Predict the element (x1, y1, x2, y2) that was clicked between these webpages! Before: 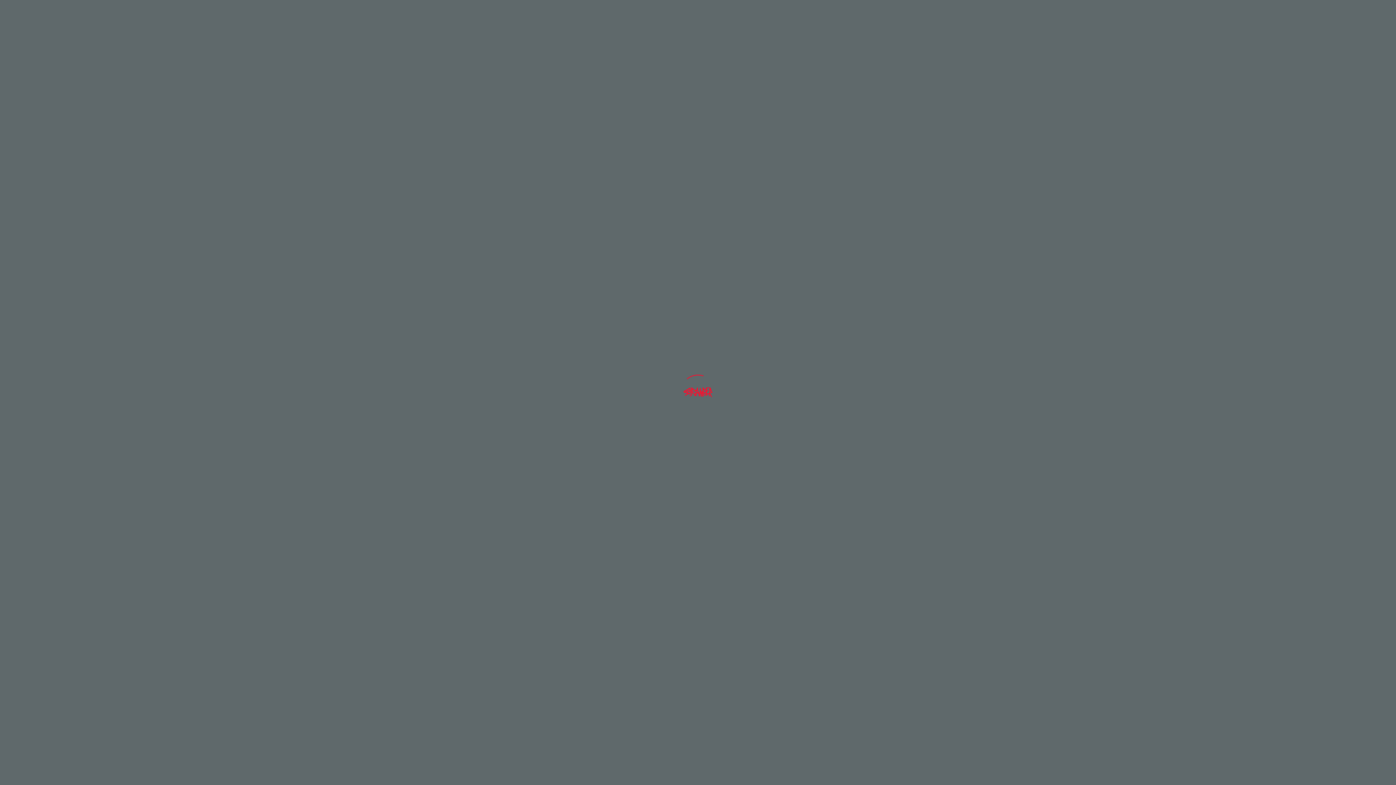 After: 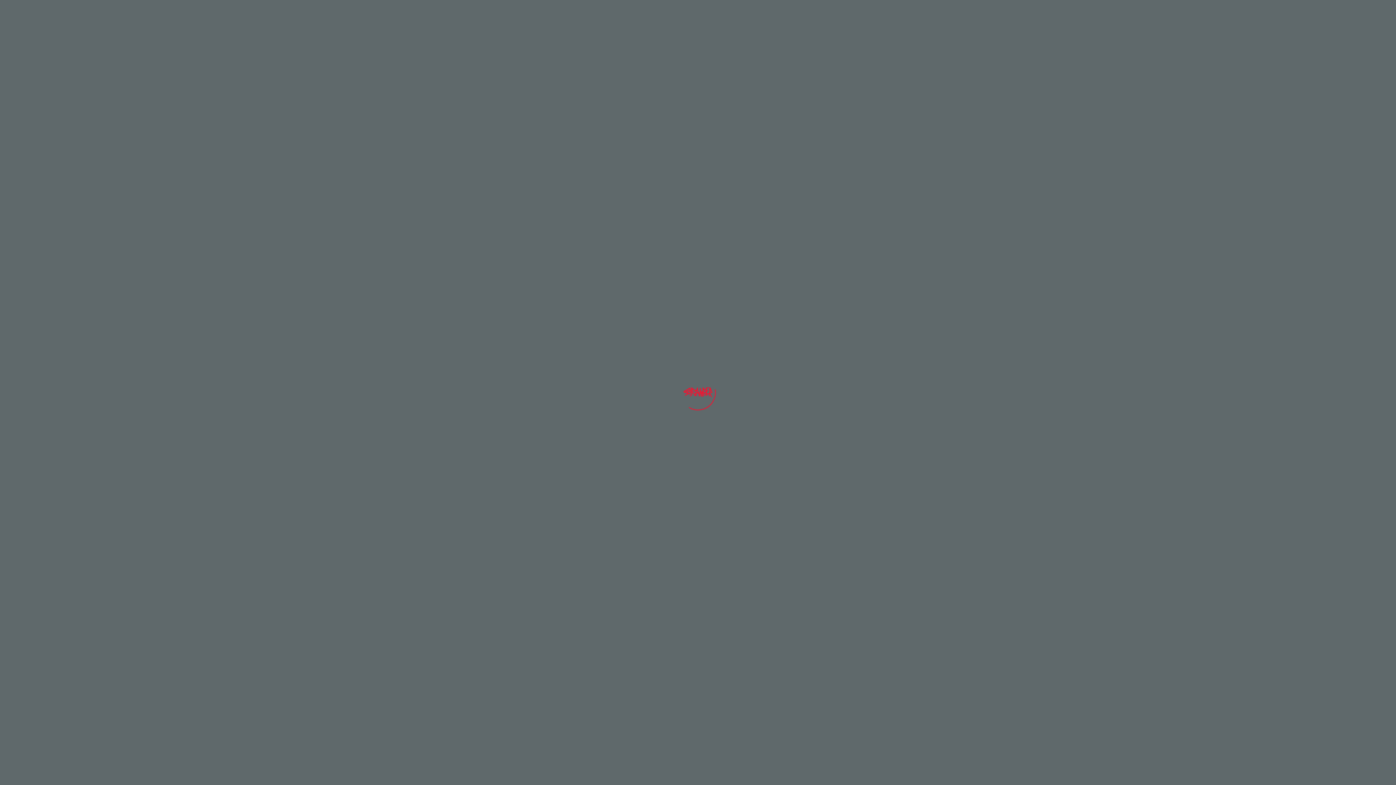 Action: bbox: (1279, 766, 1286, 782)